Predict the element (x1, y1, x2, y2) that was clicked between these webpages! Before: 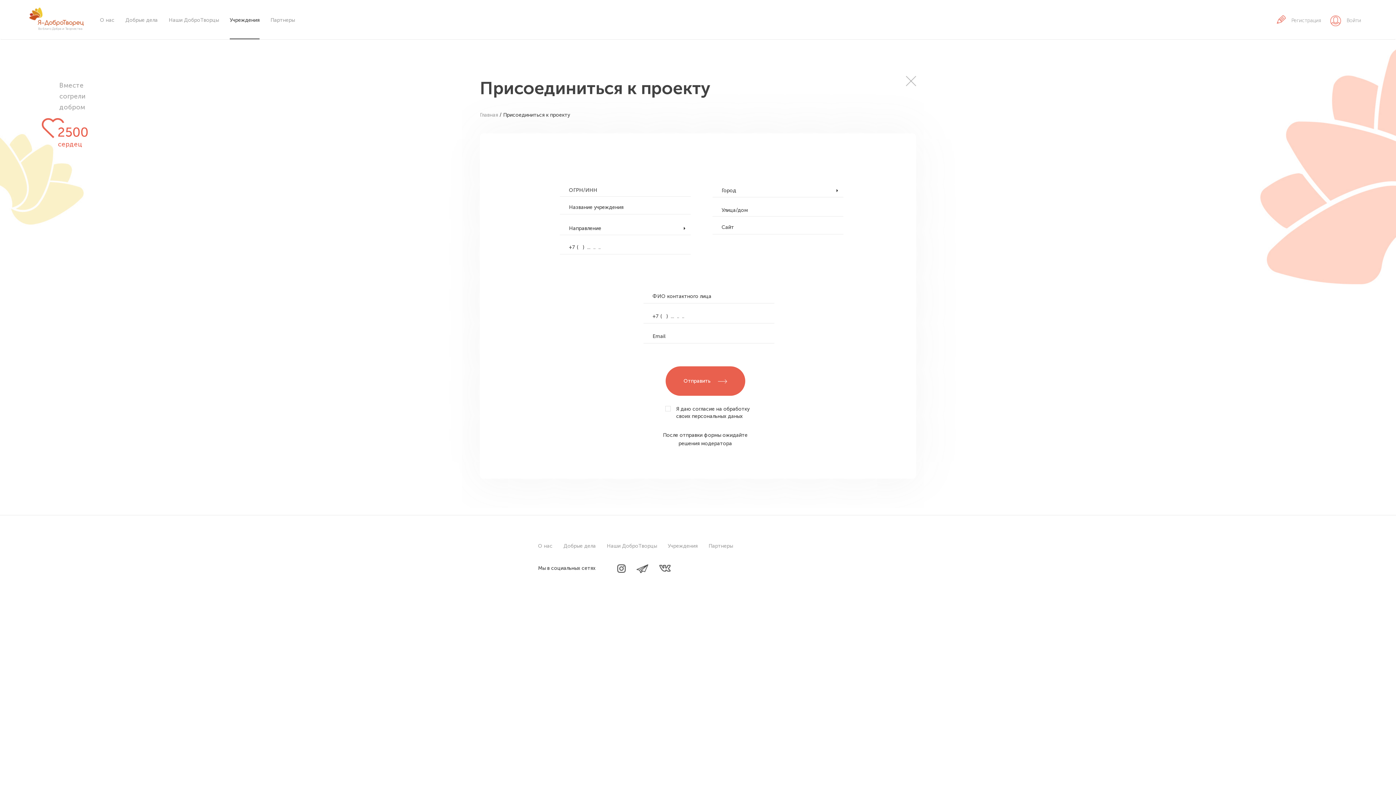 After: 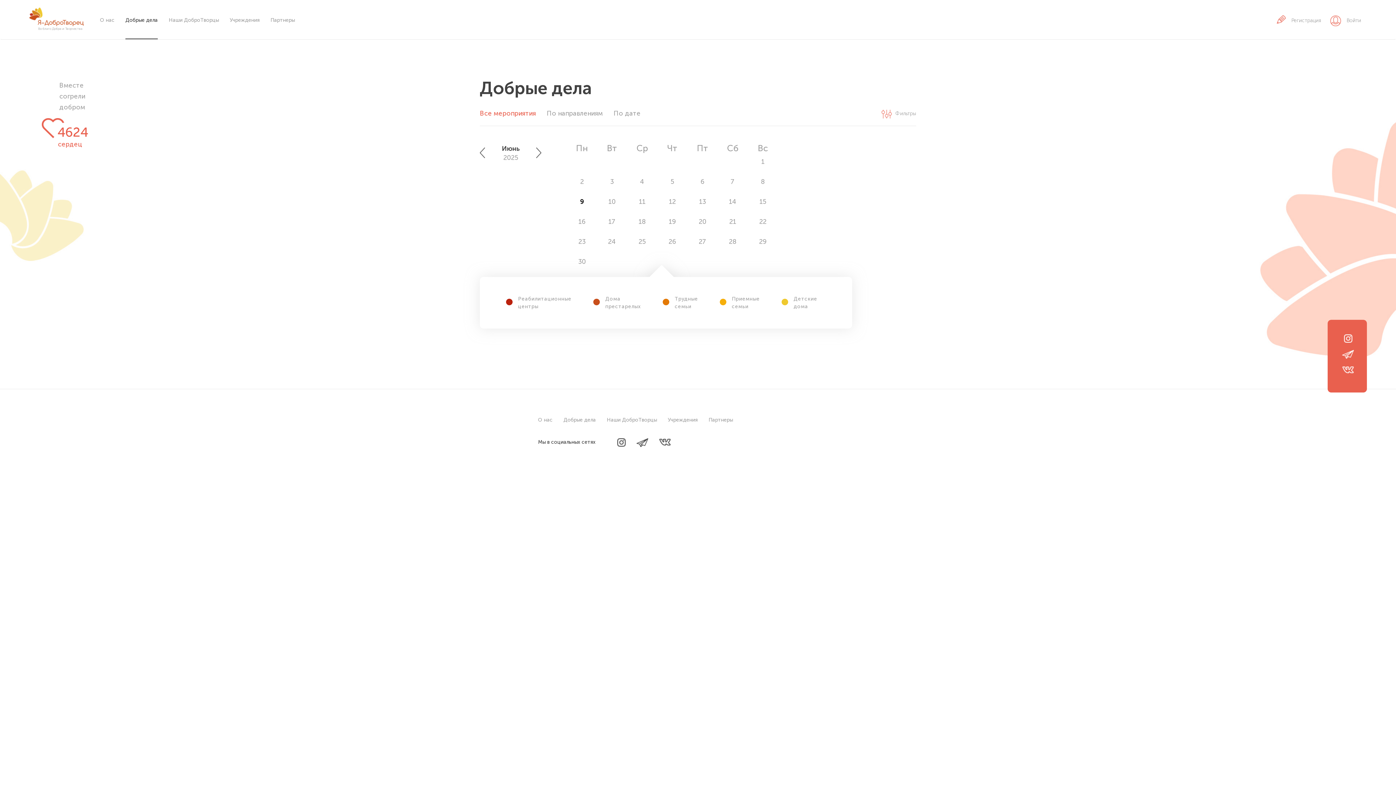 Action: label: Добрые дела bbox: (563, 537, 596, 564)